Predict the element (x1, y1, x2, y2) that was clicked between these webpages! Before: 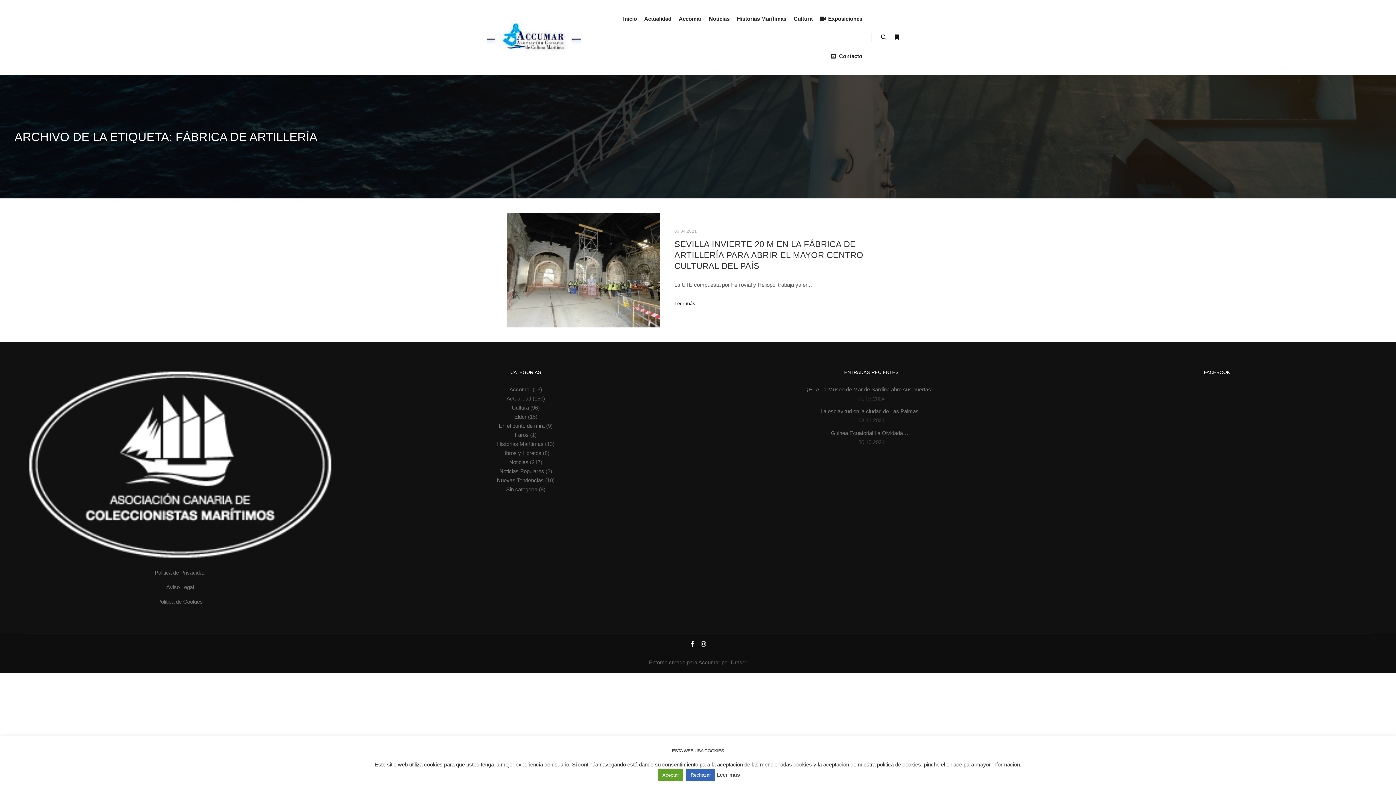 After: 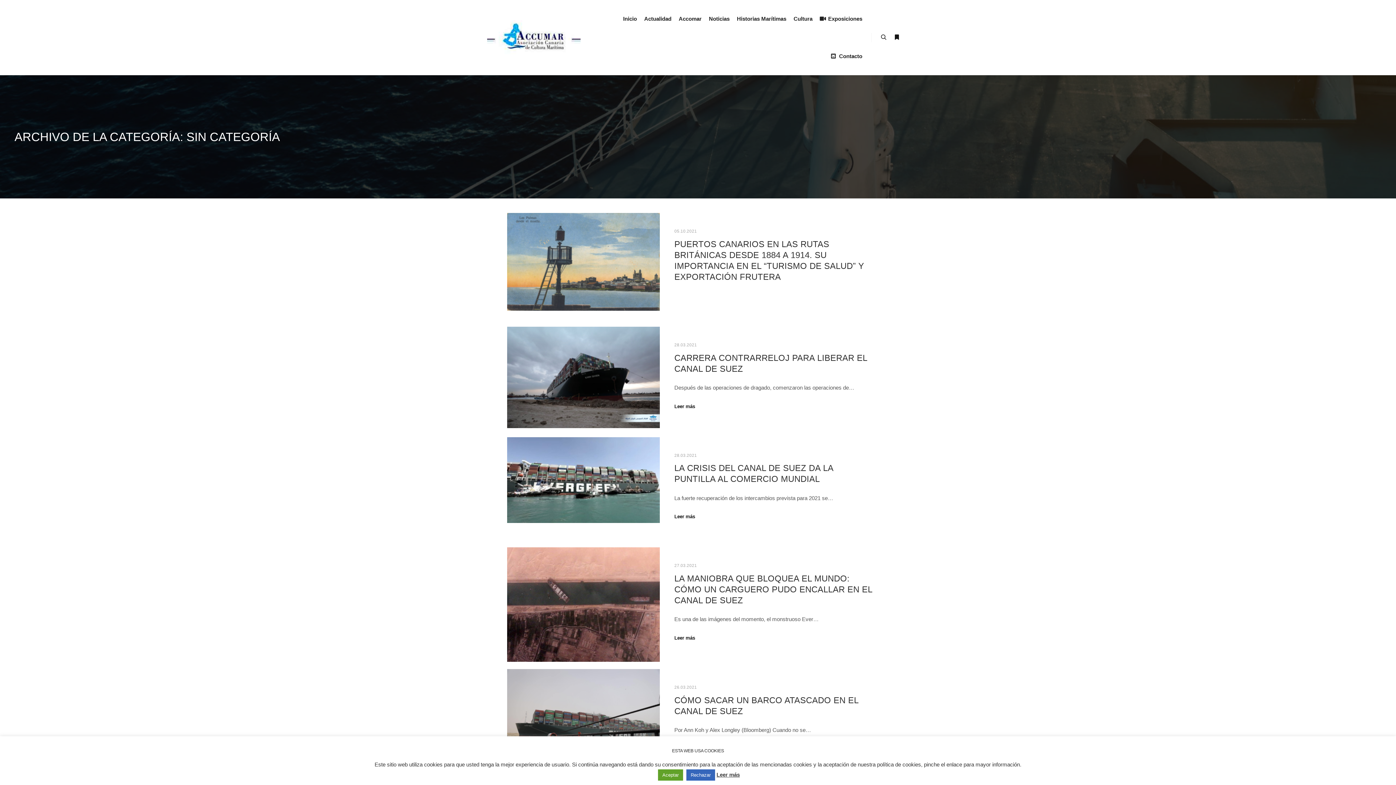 Action: label: Sin categoría bbox: (506, 486, 537, 492)